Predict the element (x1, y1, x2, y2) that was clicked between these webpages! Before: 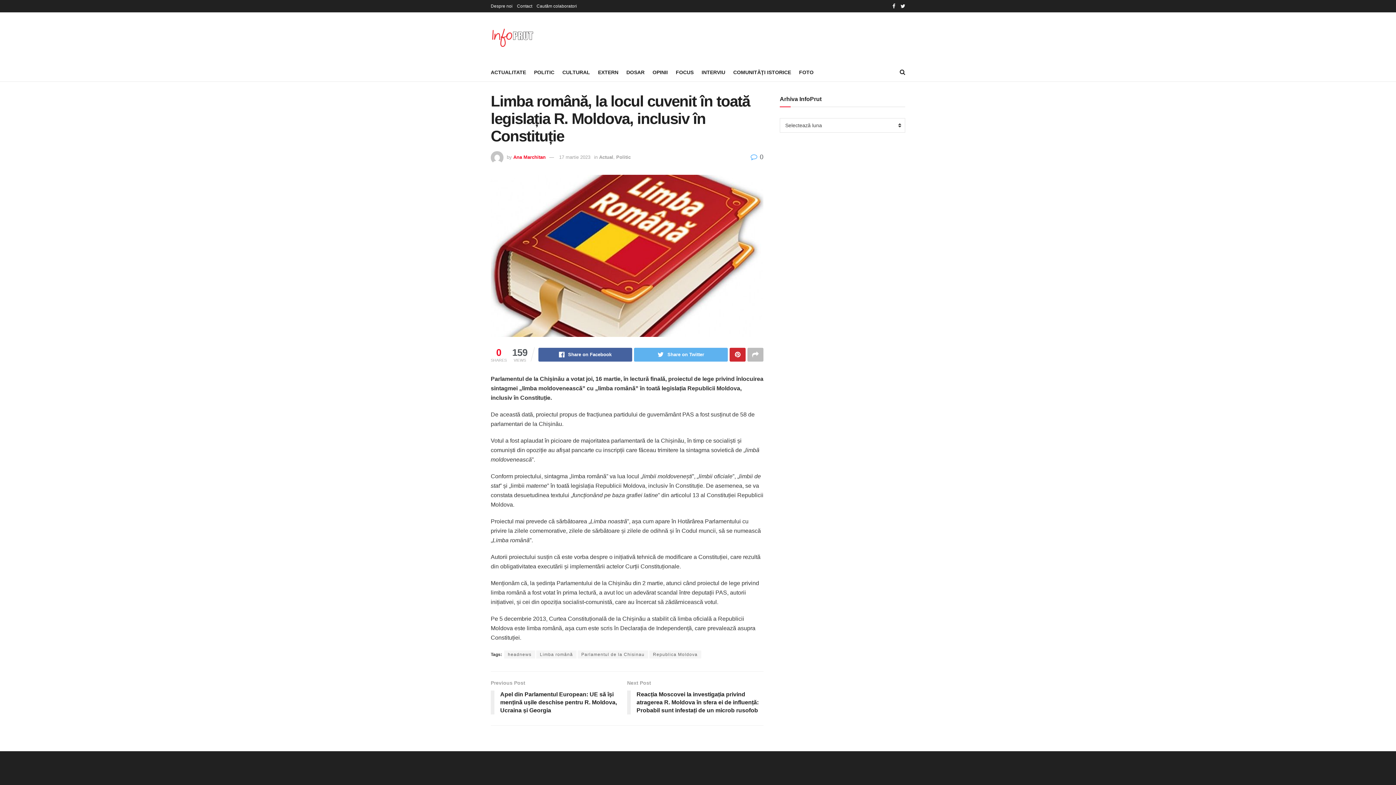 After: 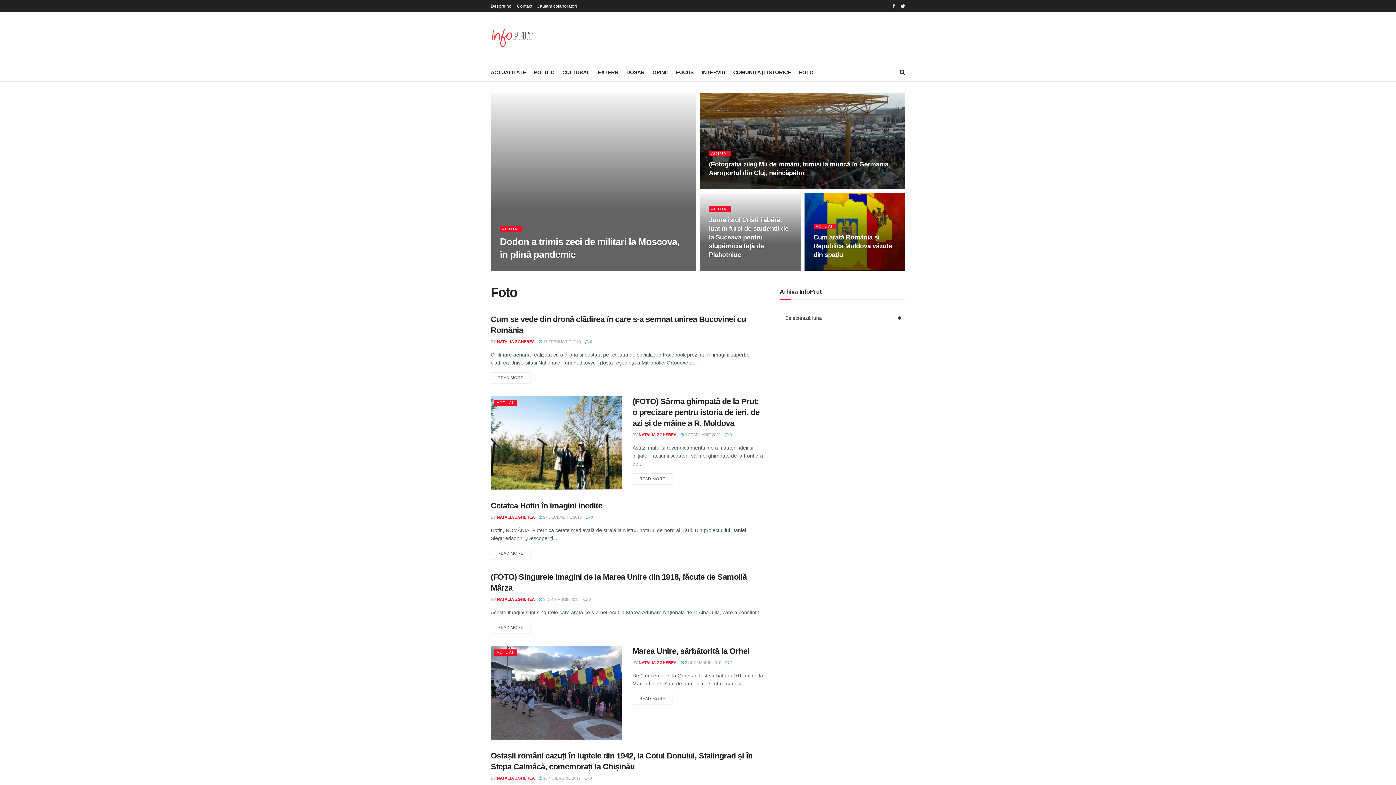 Action: bbox: (799, 67, 813, 77) label: FOTO